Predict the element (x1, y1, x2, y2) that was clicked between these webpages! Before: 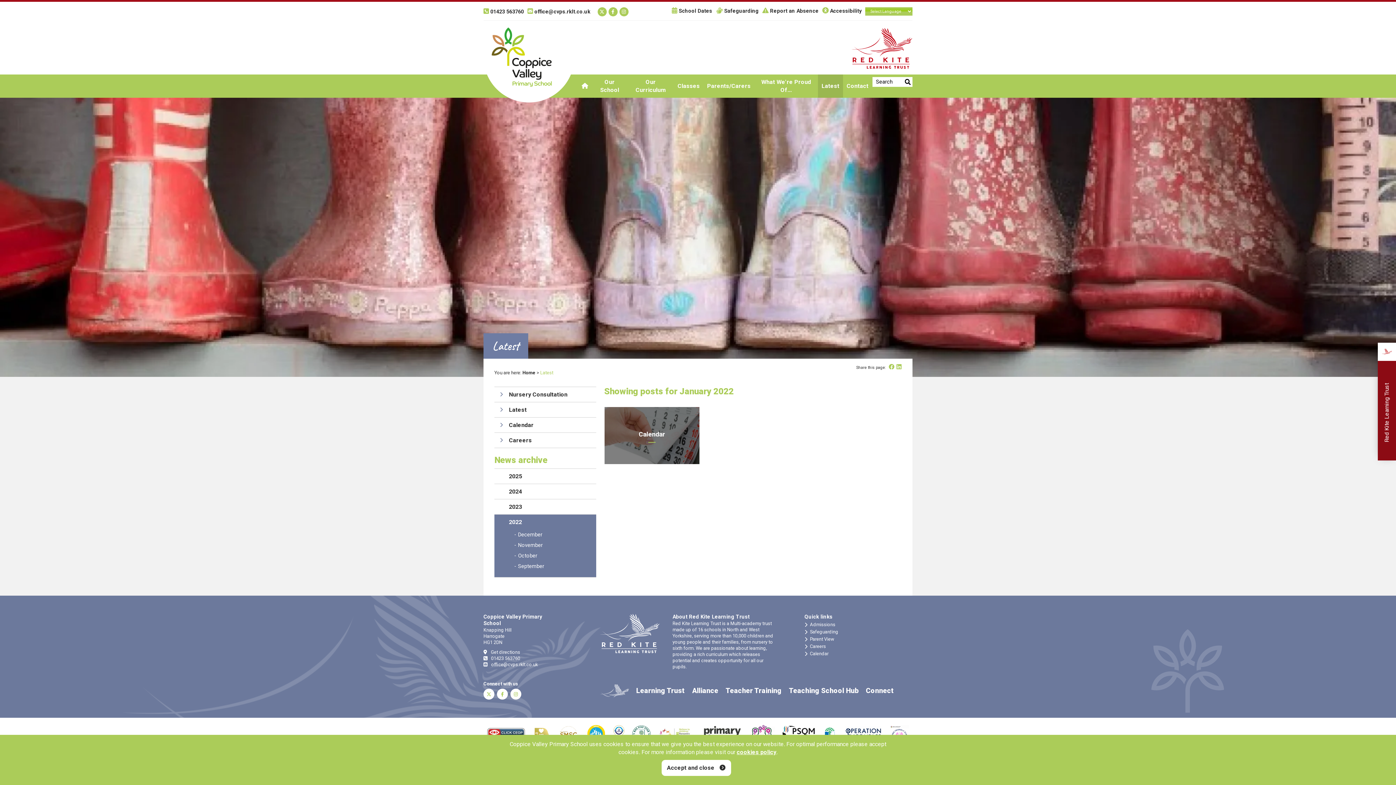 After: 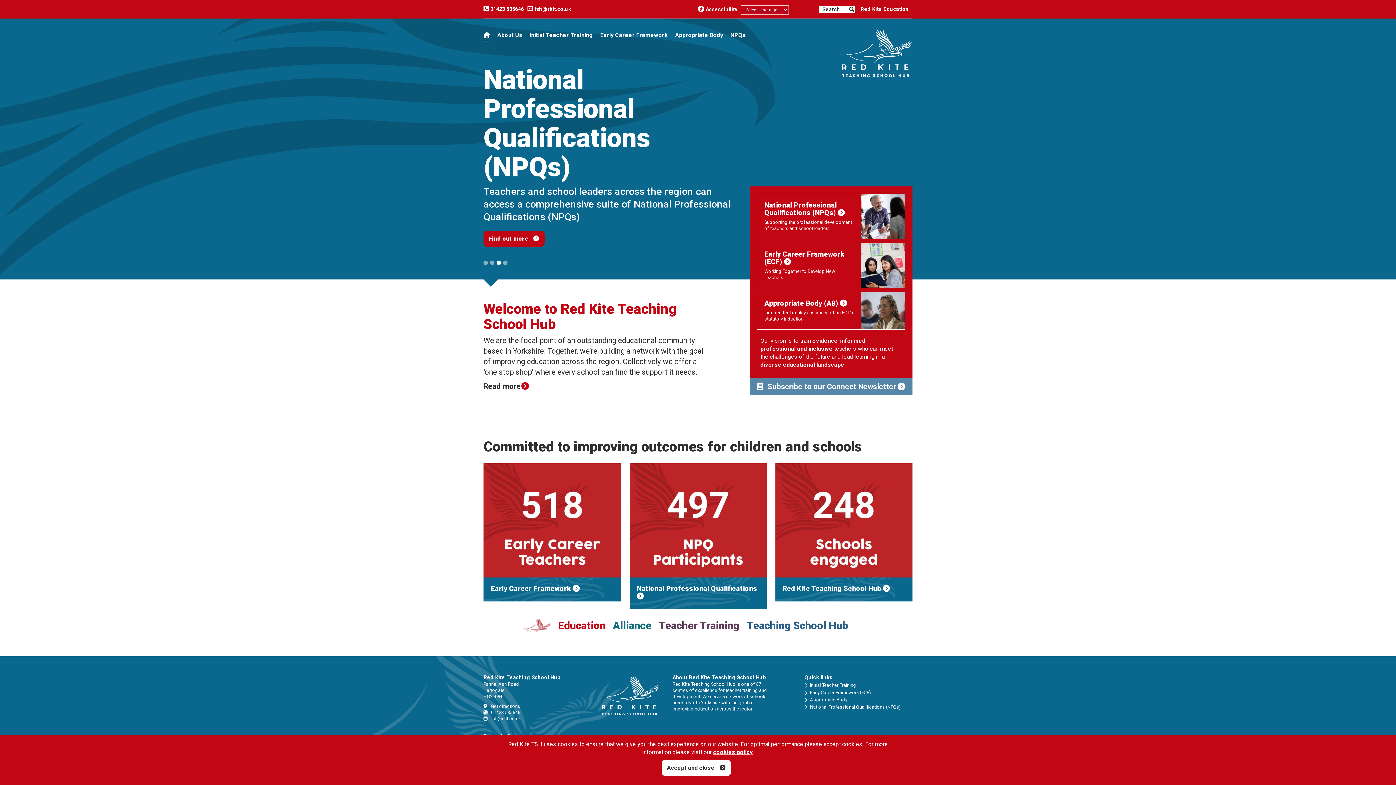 Action: label: Teaching School Hub bbox: (789, 686, 858, 695)